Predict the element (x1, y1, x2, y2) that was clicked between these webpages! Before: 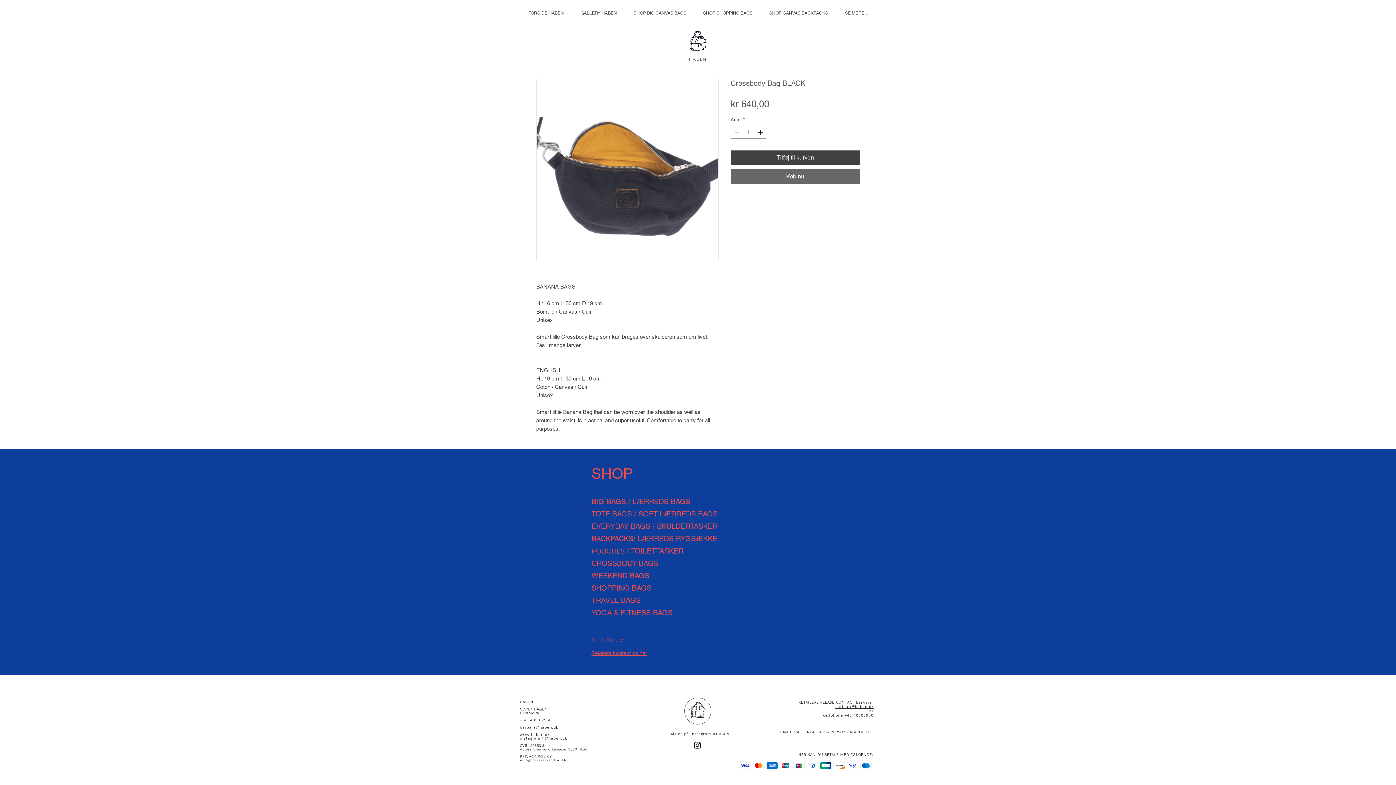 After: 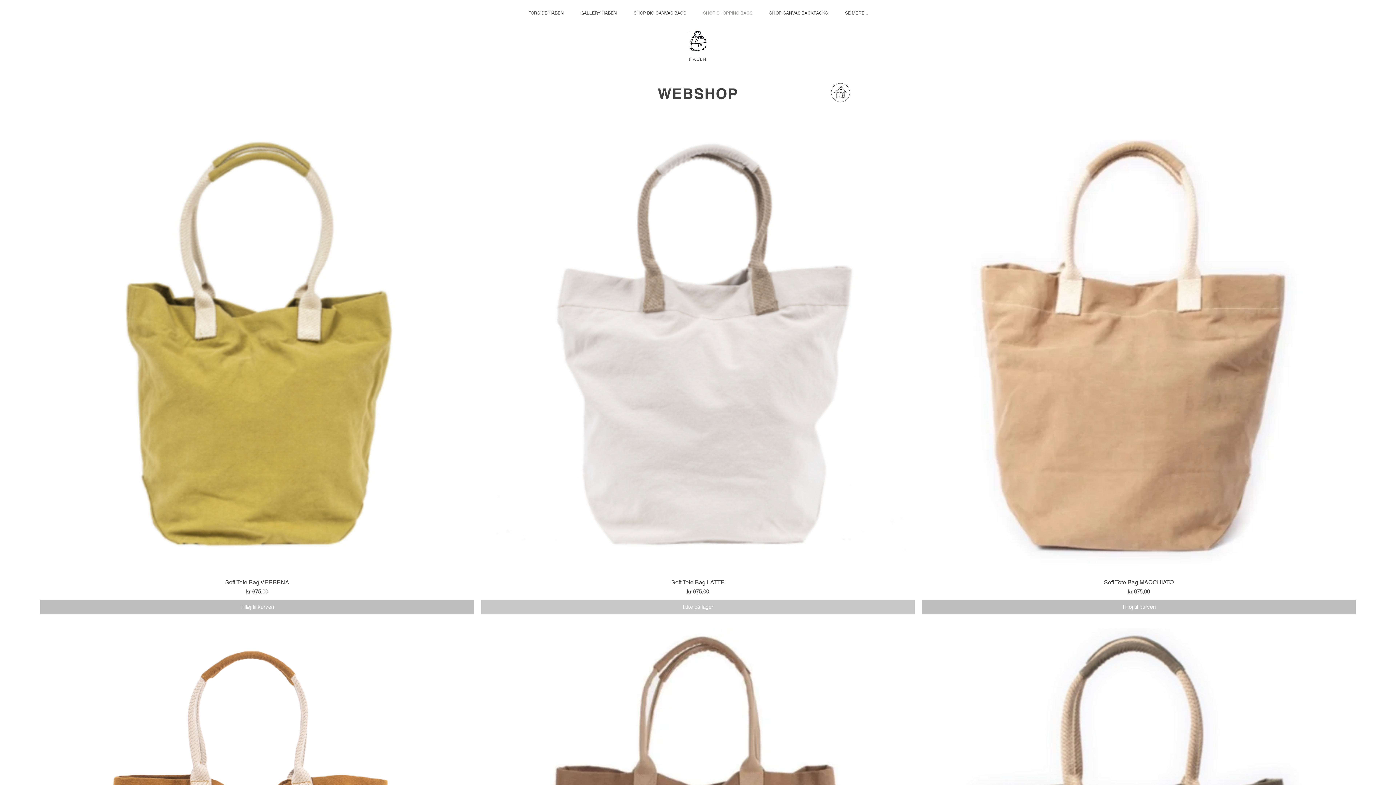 Action: bbox: (694, 4, 761, 22) label: SHOP SHOPPING BAGS